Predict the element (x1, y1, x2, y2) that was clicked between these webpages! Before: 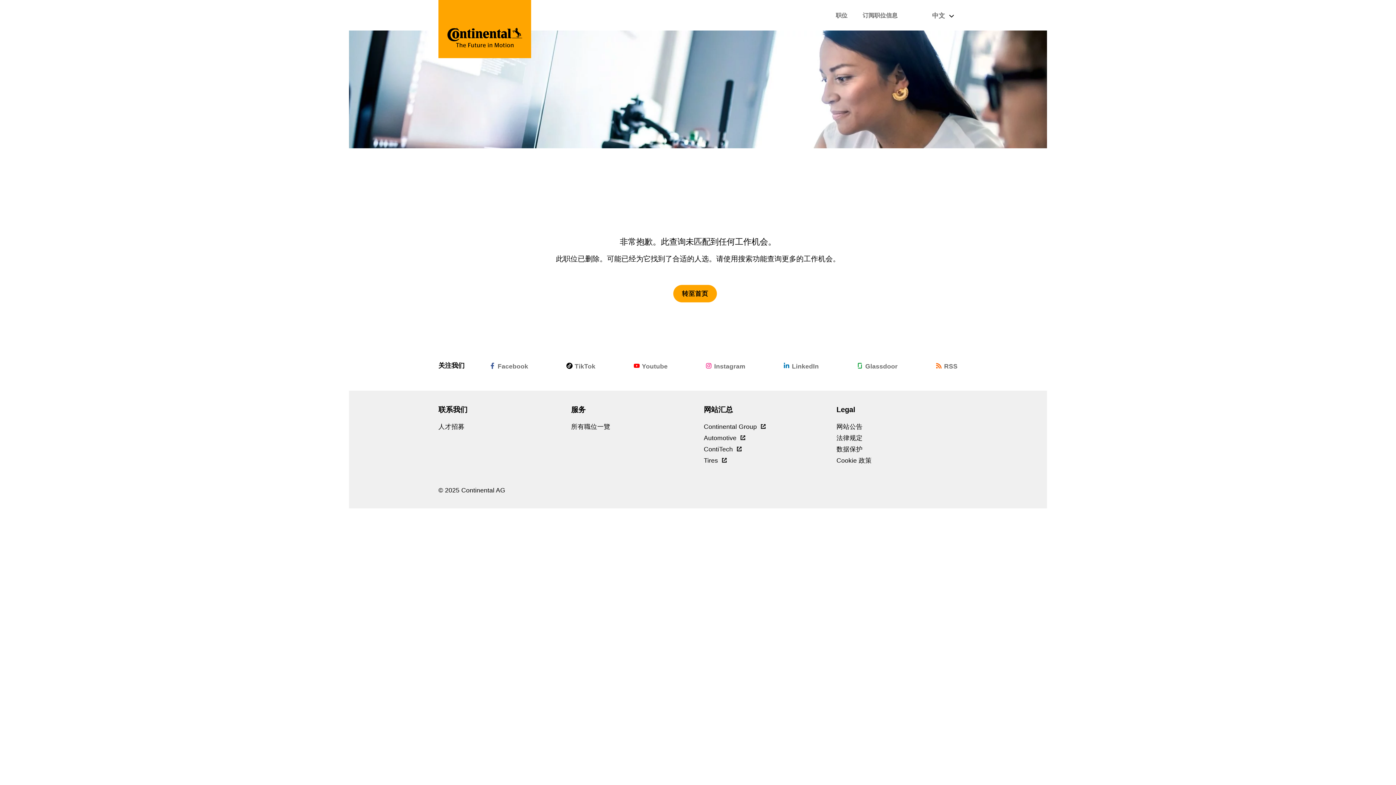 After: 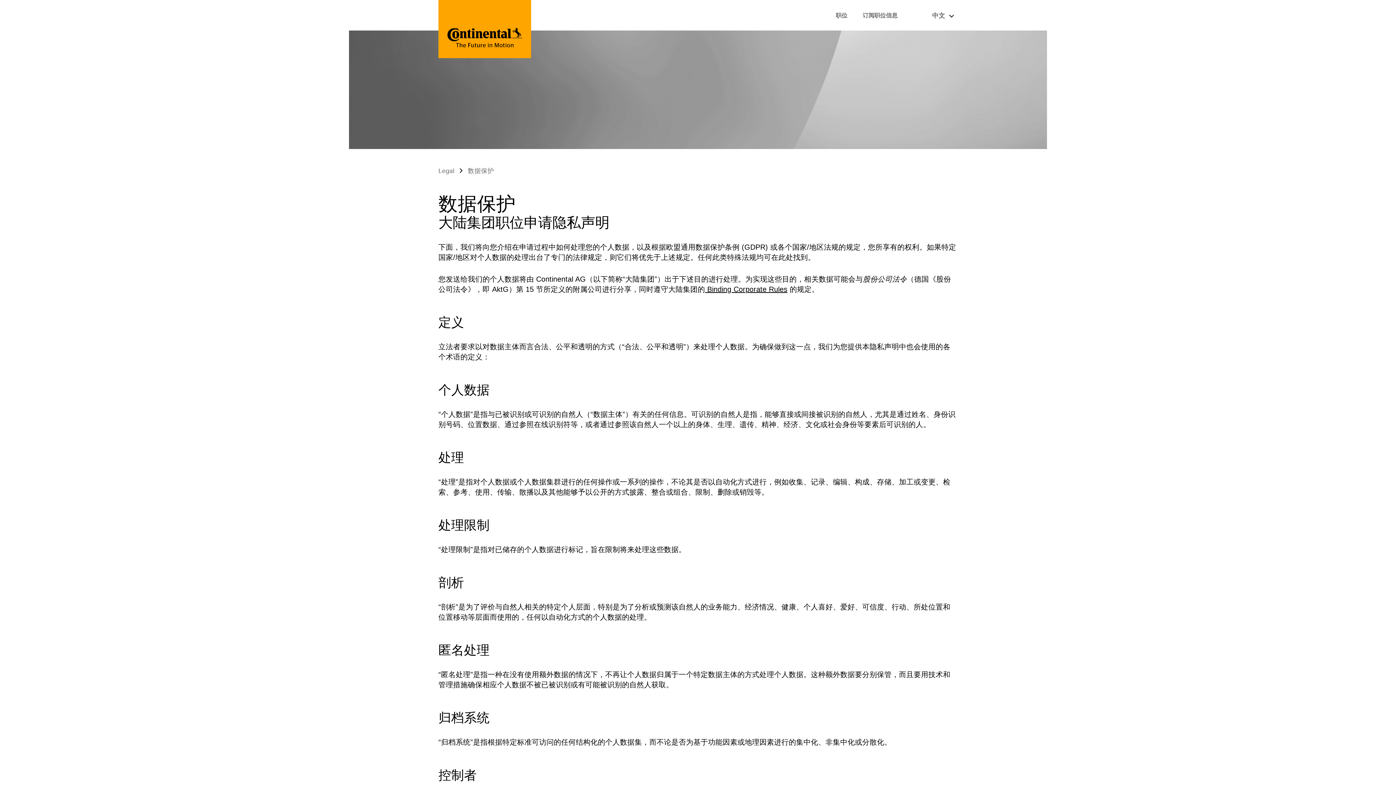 Action: bbox: (836, 445, 862, 453) label: 数据保护